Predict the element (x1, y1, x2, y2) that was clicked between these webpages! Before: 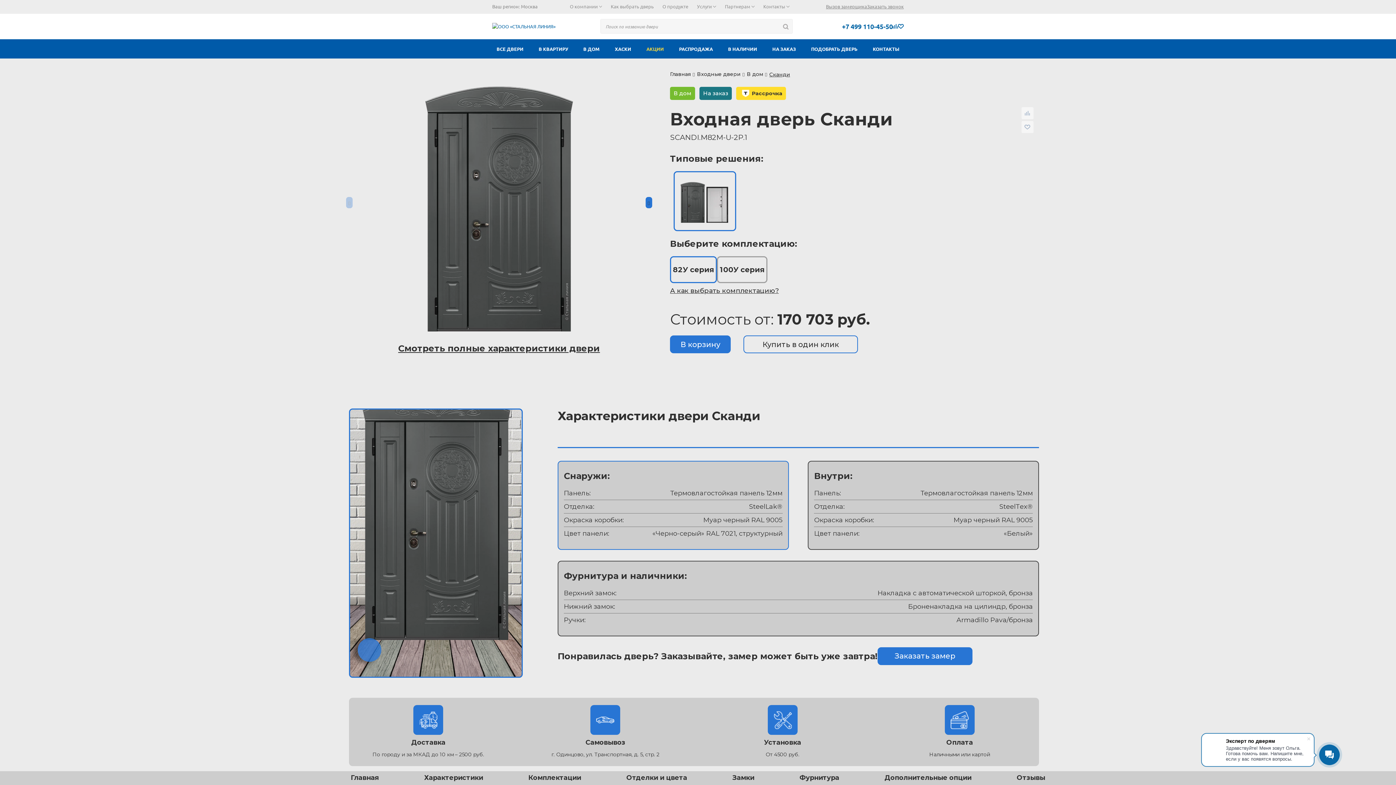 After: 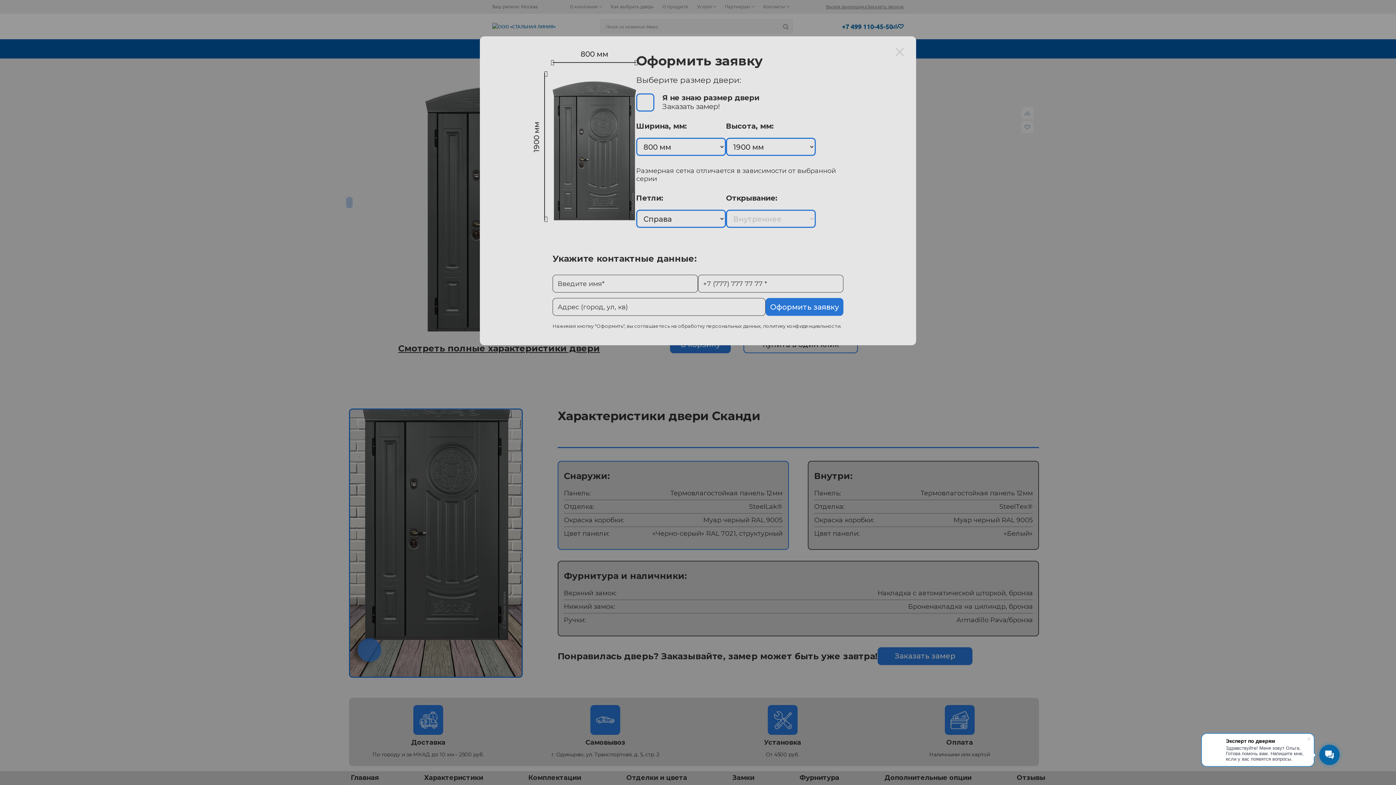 Action: bbox: (670, 335, 730, 353) label: В корзину